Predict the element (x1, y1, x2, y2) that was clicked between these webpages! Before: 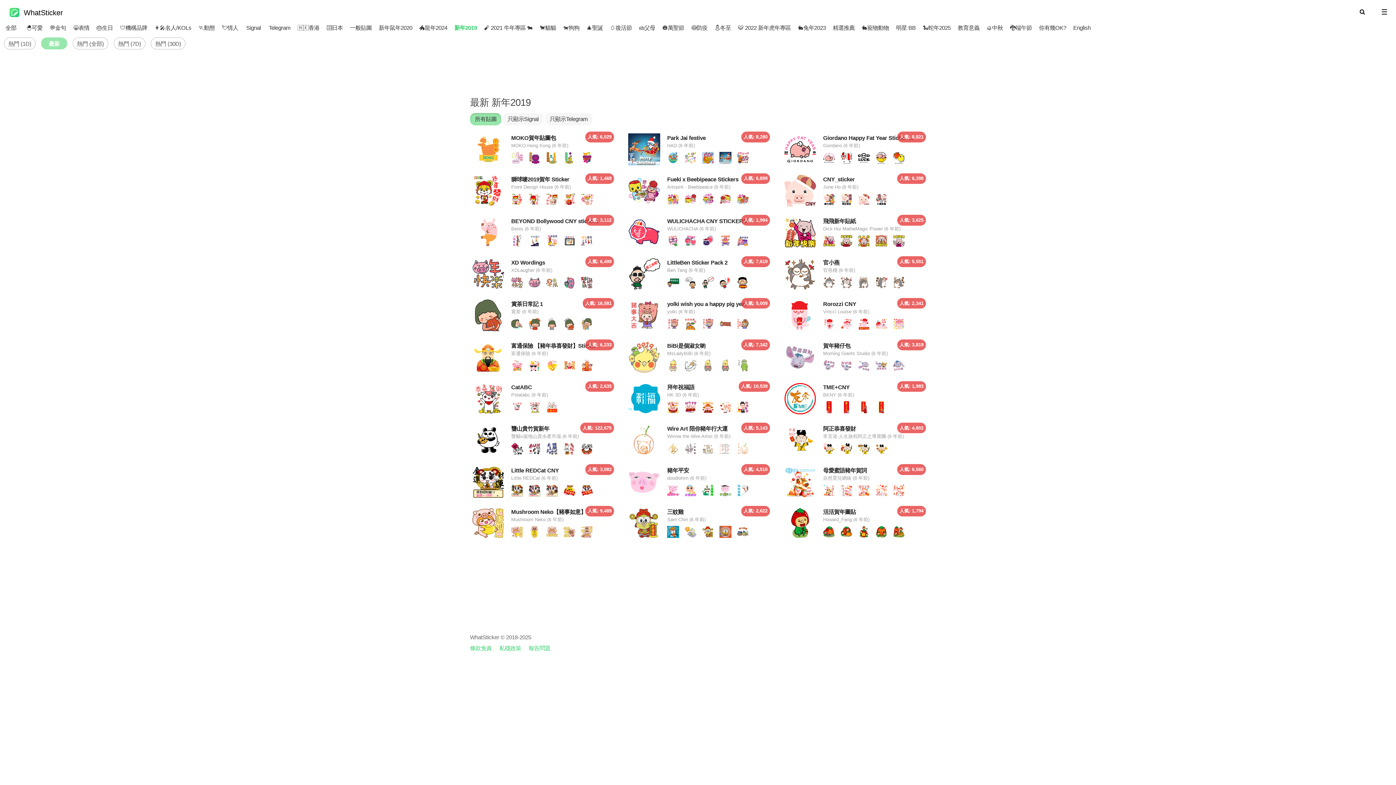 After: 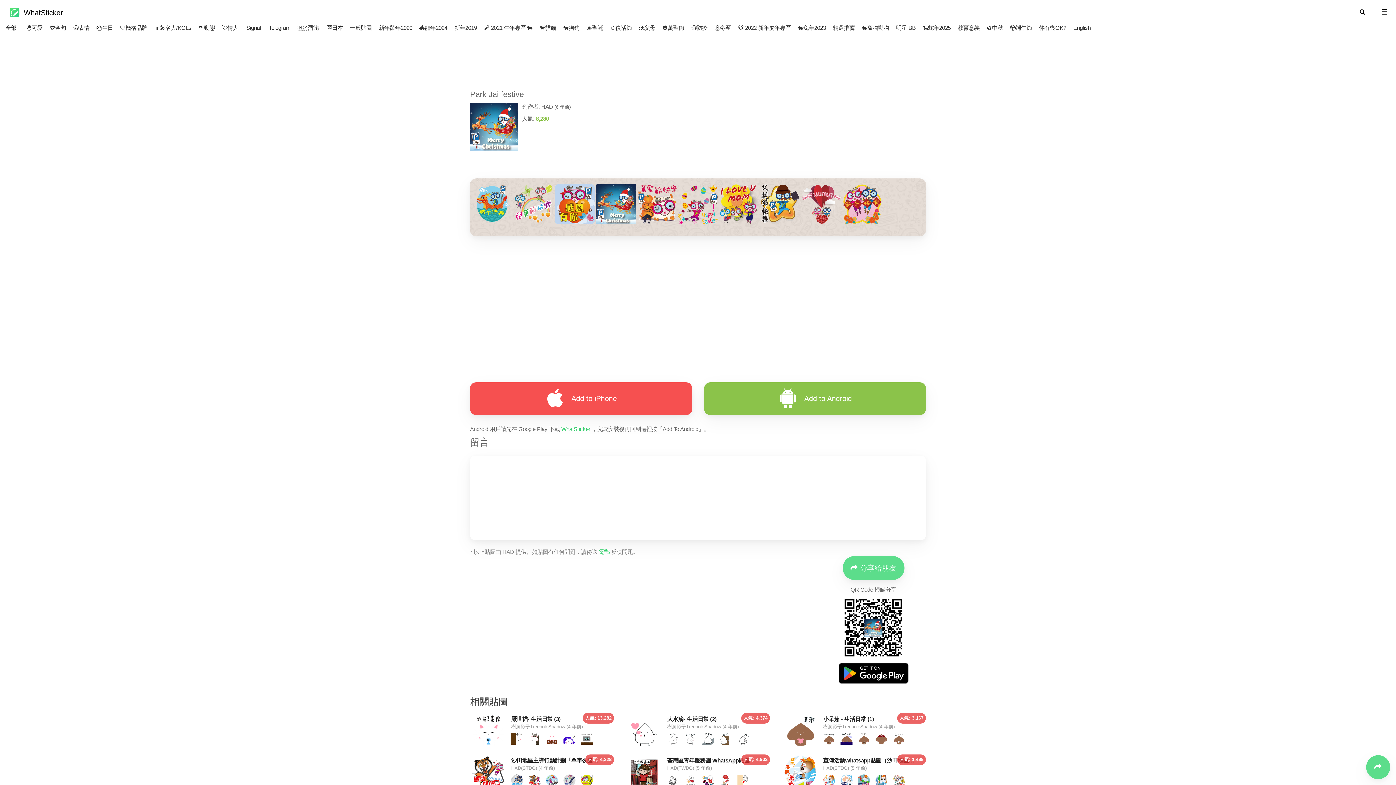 Action: bbox: (569, 119, 700, 151) label: 人氣: 8,280
Park Jai festive
HAD (6 年前)
    